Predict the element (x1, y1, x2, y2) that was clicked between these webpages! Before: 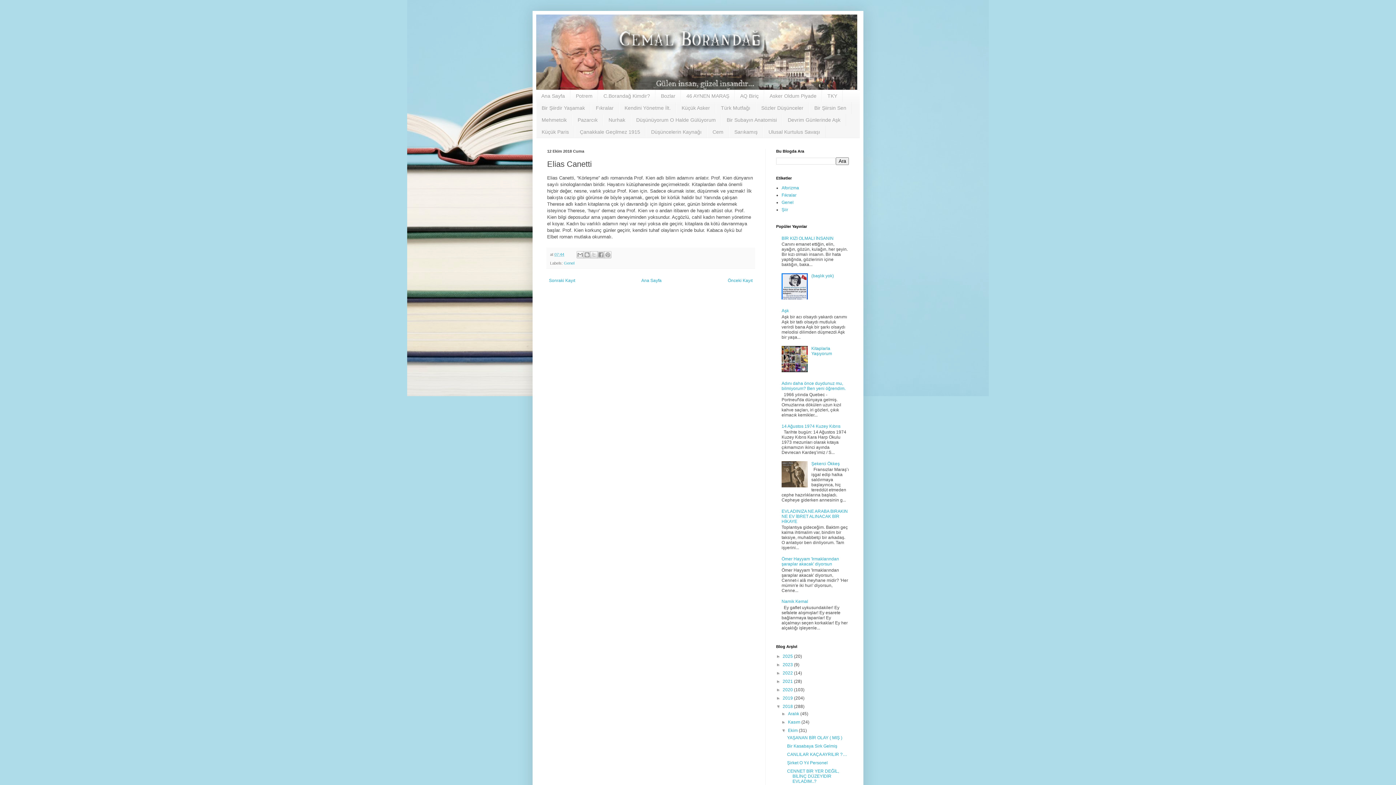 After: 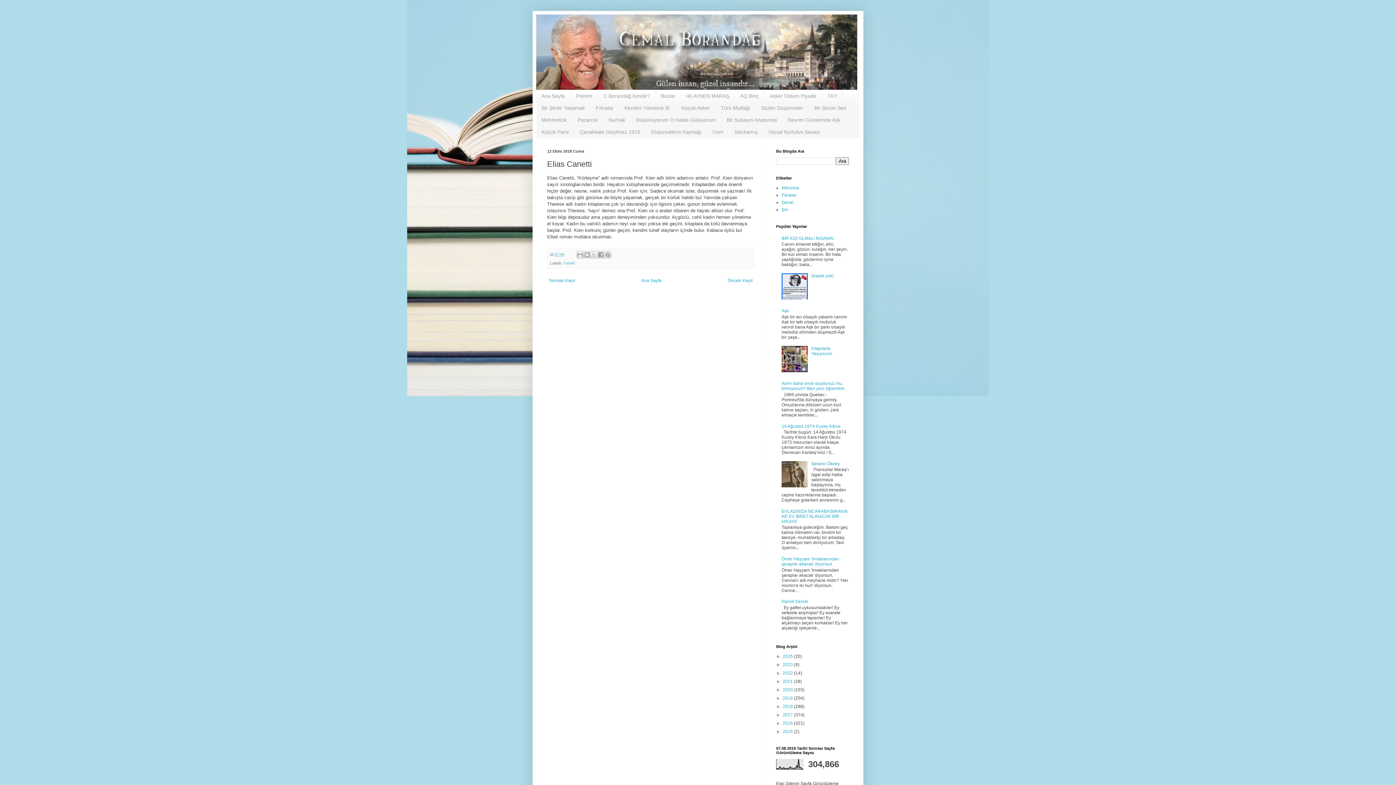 Action: label: ▼   bbox: (776, 704, 782, 709)